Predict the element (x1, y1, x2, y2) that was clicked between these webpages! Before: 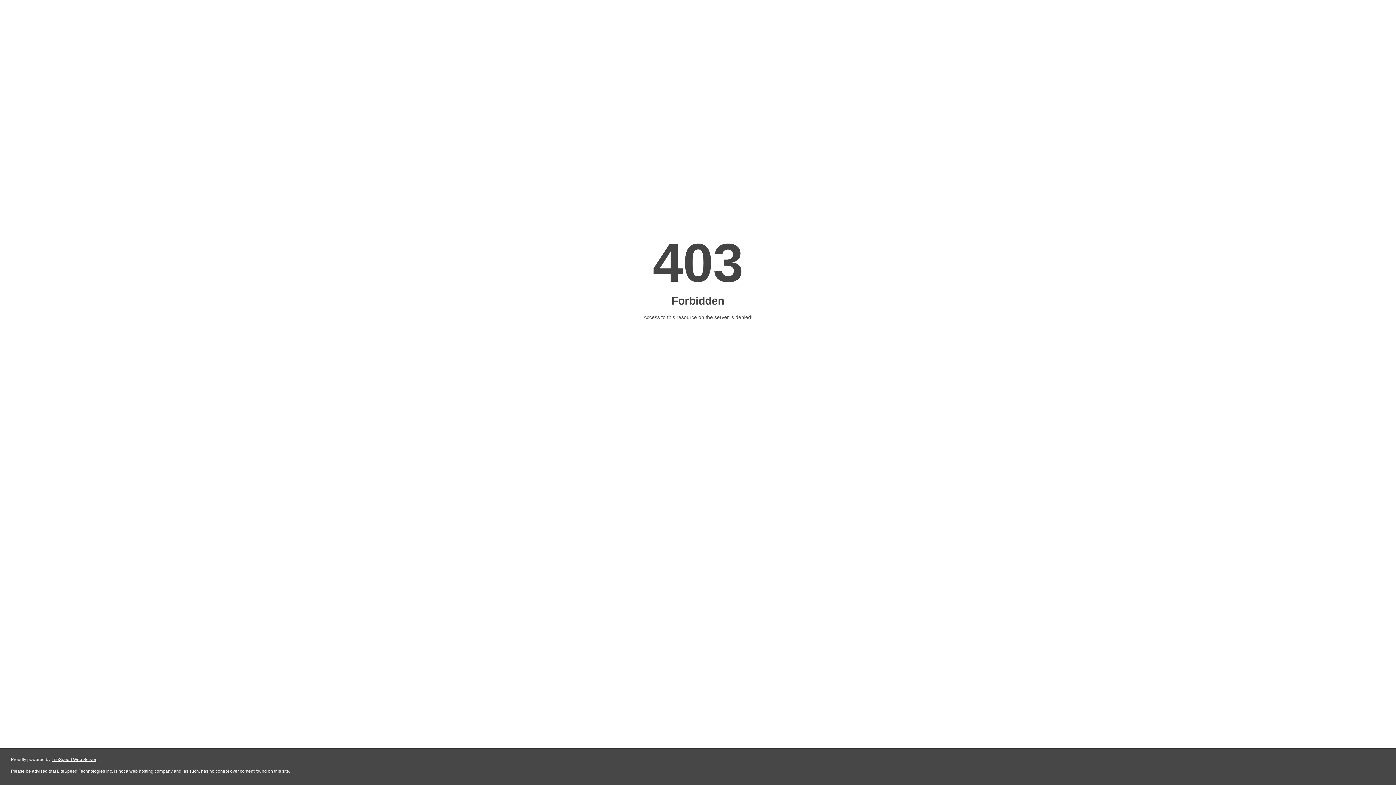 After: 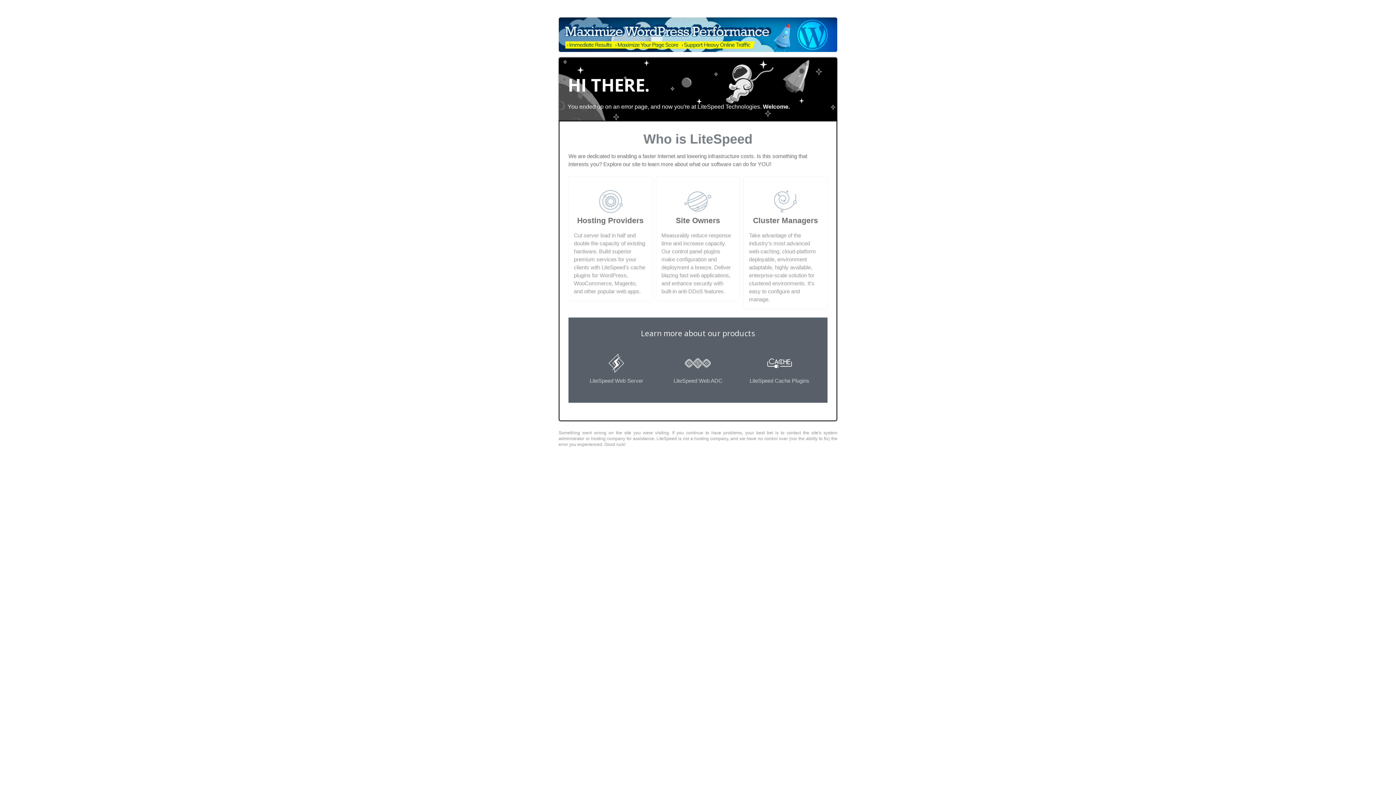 Action: label: LiteSpeed Web Server bbox: (51, 757, 96, 762)